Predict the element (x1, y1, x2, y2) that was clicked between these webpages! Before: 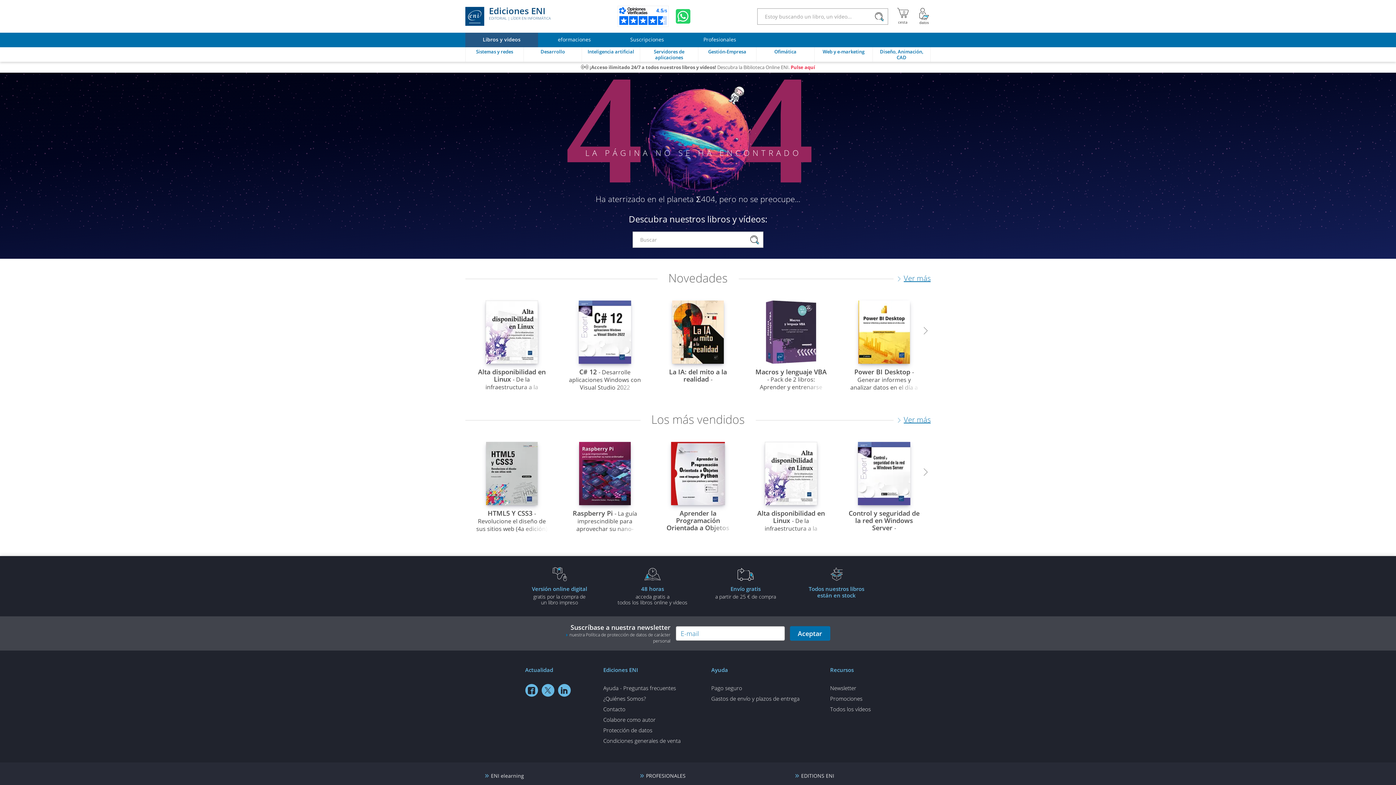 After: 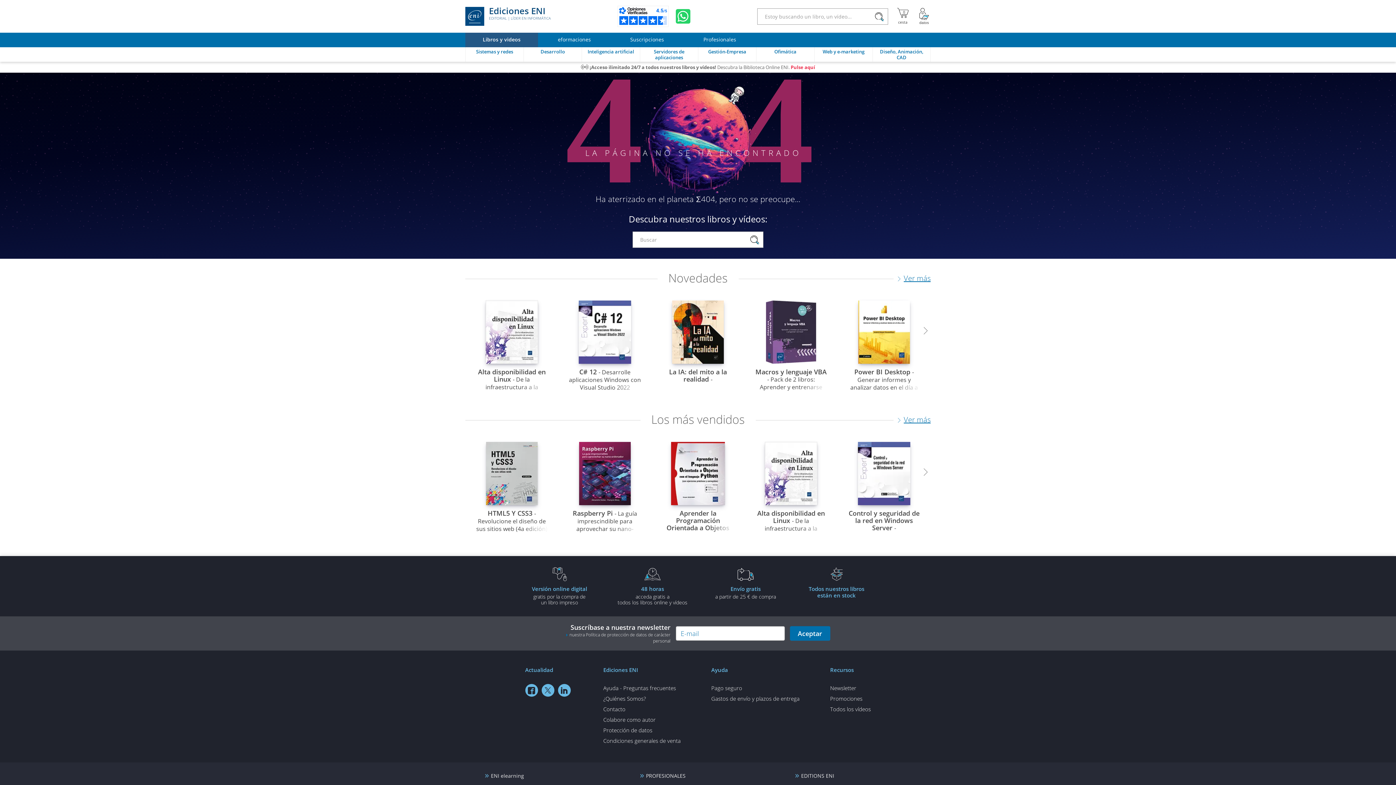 Action: label: Mi cuenta bbox: (917, 8, 930, 24)